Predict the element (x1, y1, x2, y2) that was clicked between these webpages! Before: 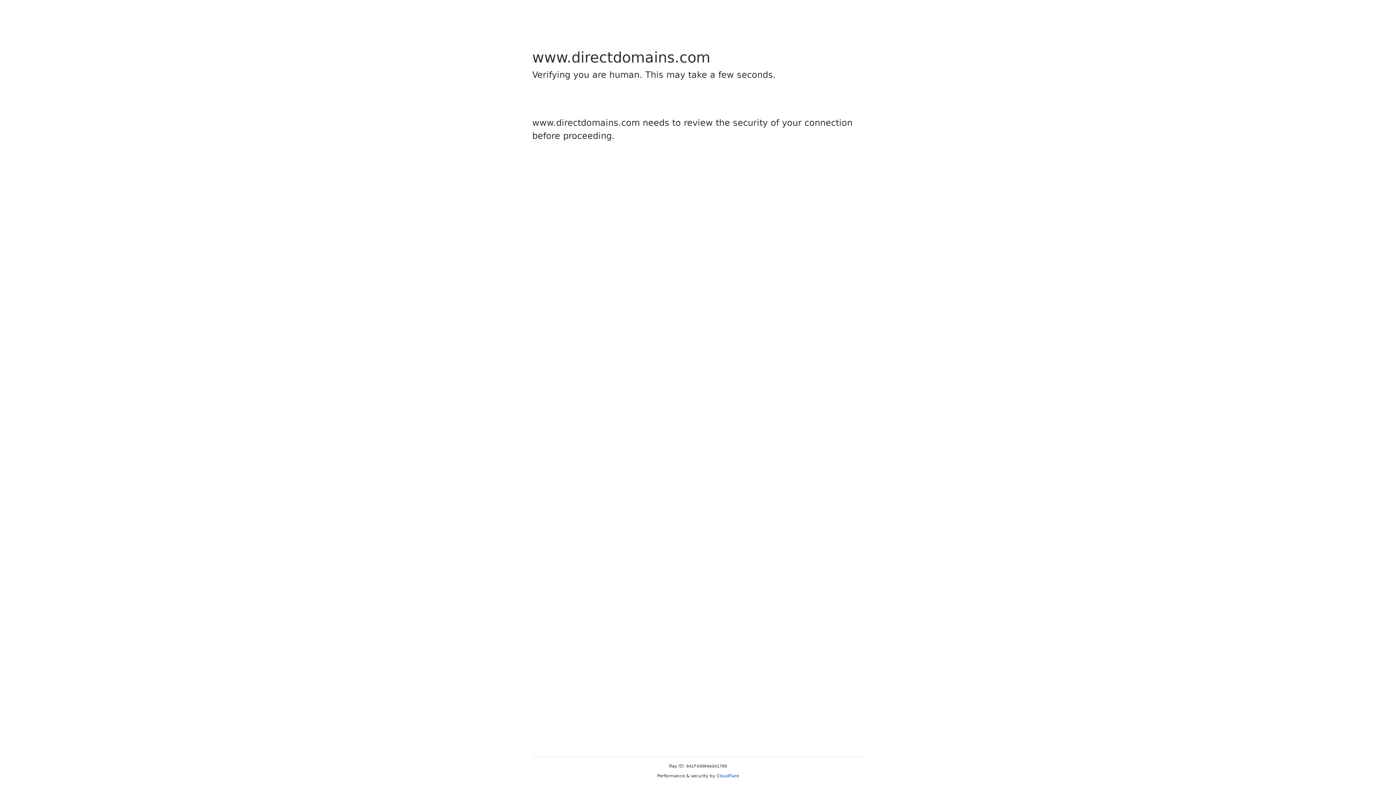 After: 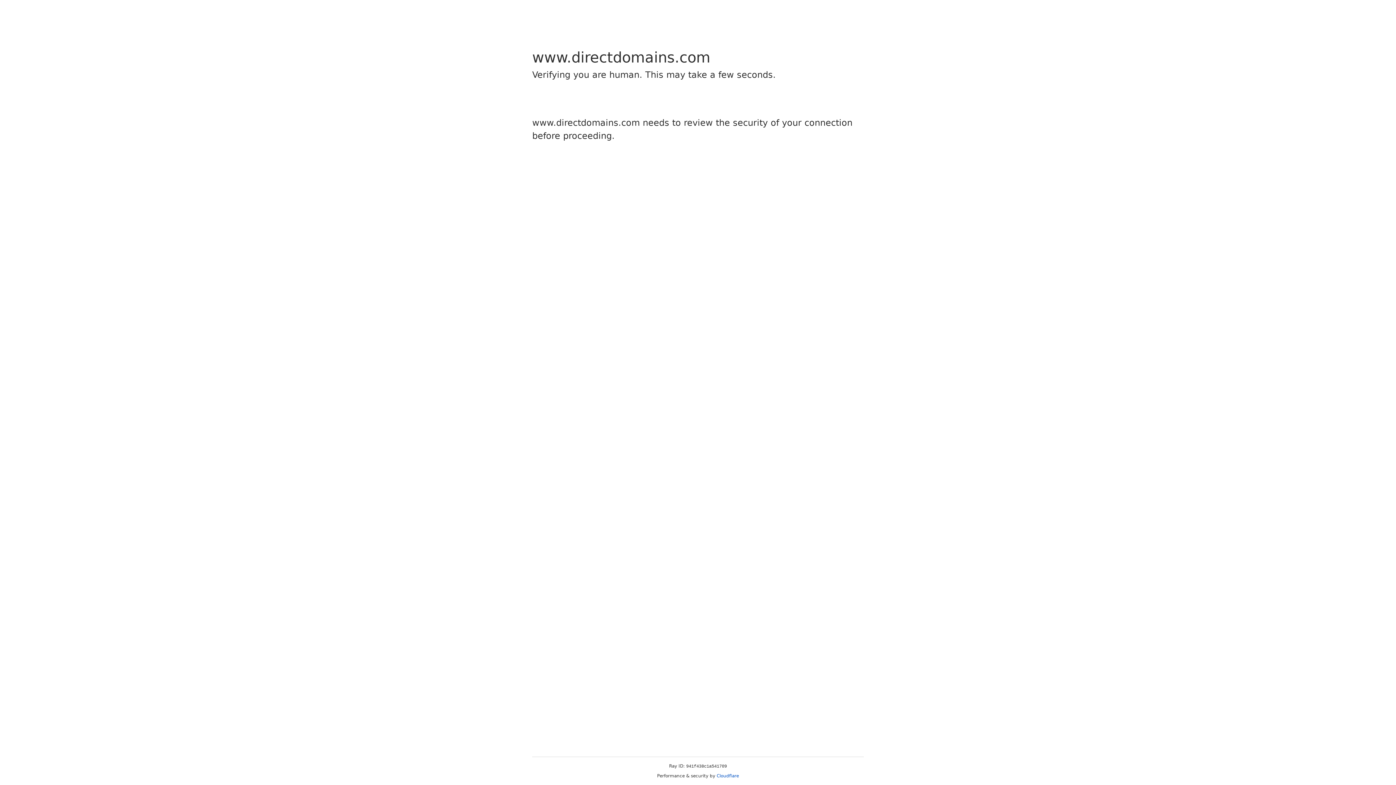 Action: bbox: (716, 773, 739, 778) label: Cloudflare